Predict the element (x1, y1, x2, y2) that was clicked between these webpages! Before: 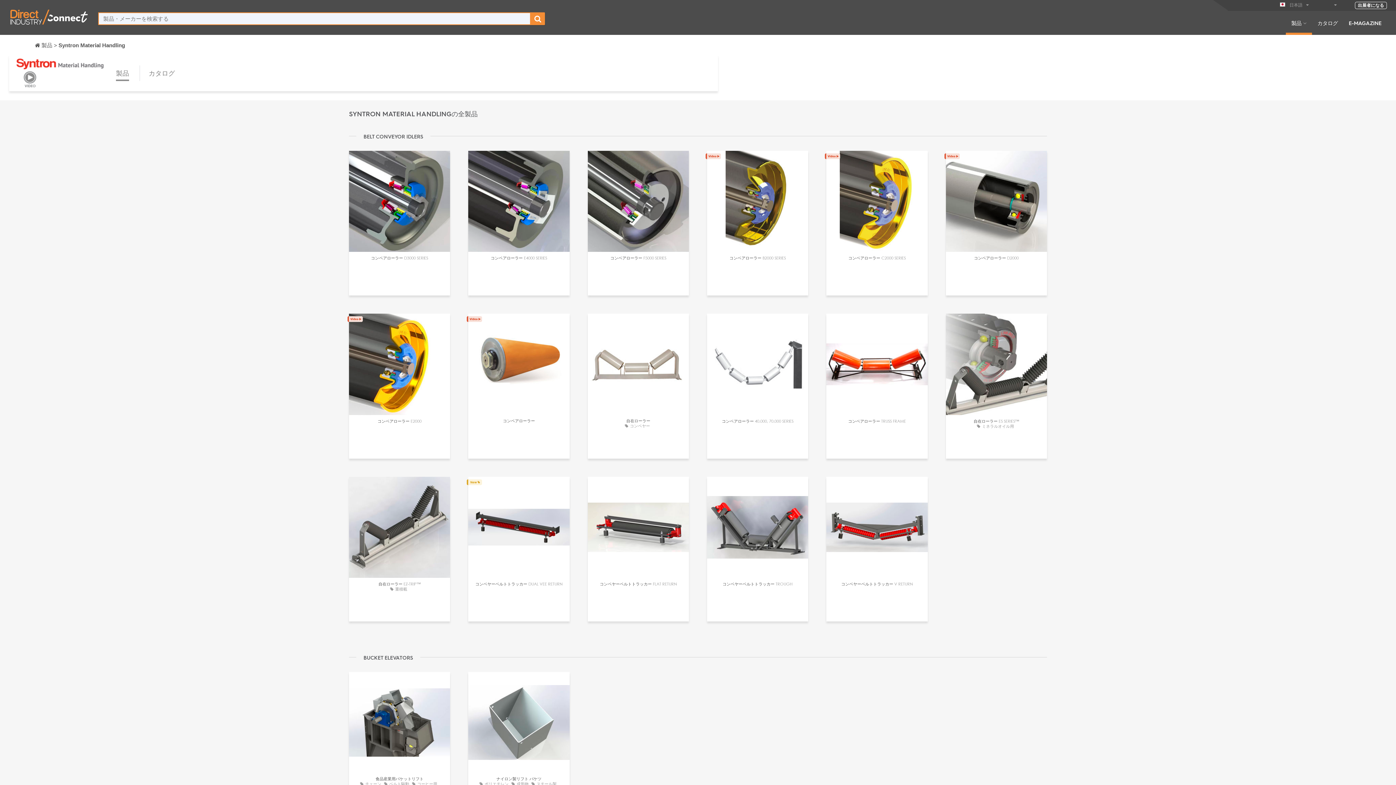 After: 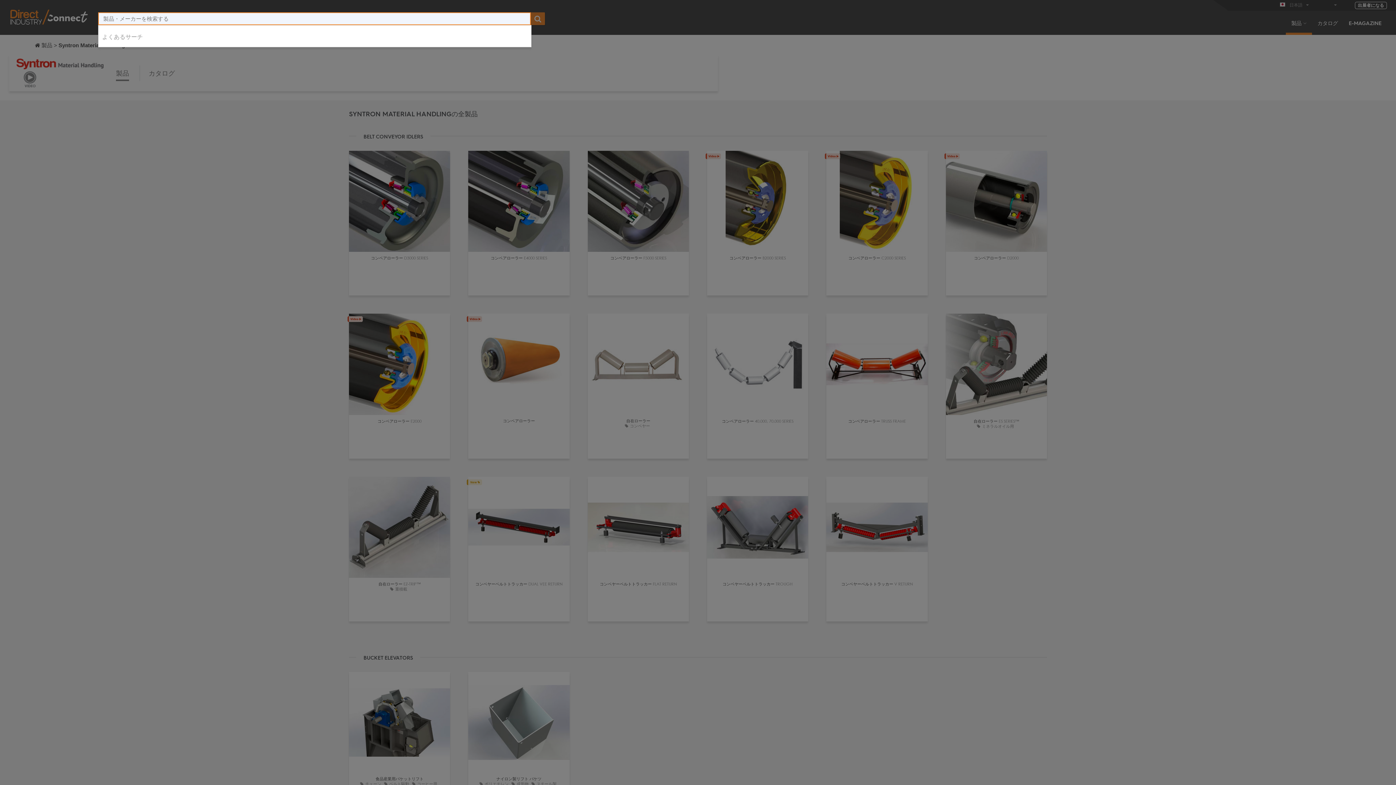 Action: bbox: (530, 12, 545, 25)